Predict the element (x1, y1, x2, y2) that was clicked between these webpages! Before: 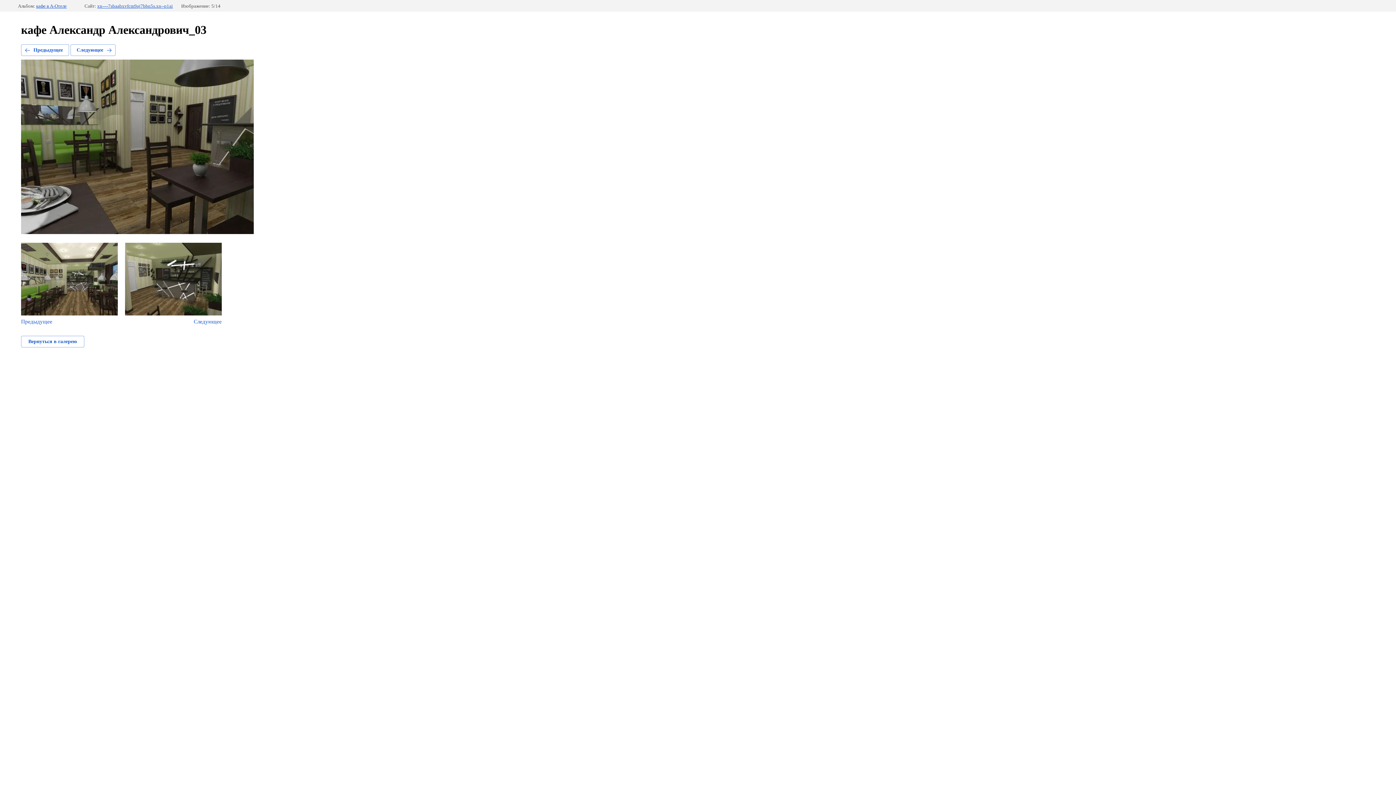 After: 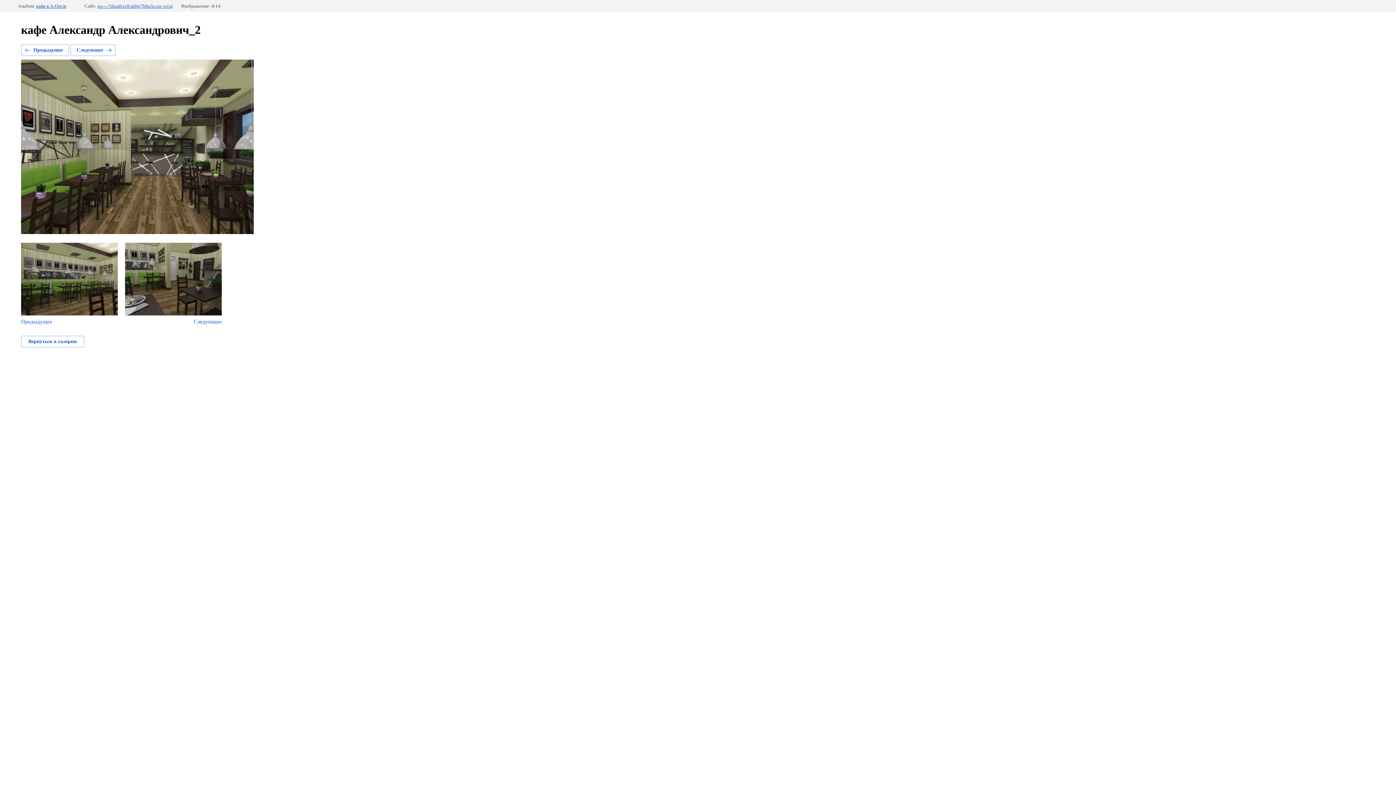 Action: label: Предыдущее bbox: (21, 243, 117, 325)